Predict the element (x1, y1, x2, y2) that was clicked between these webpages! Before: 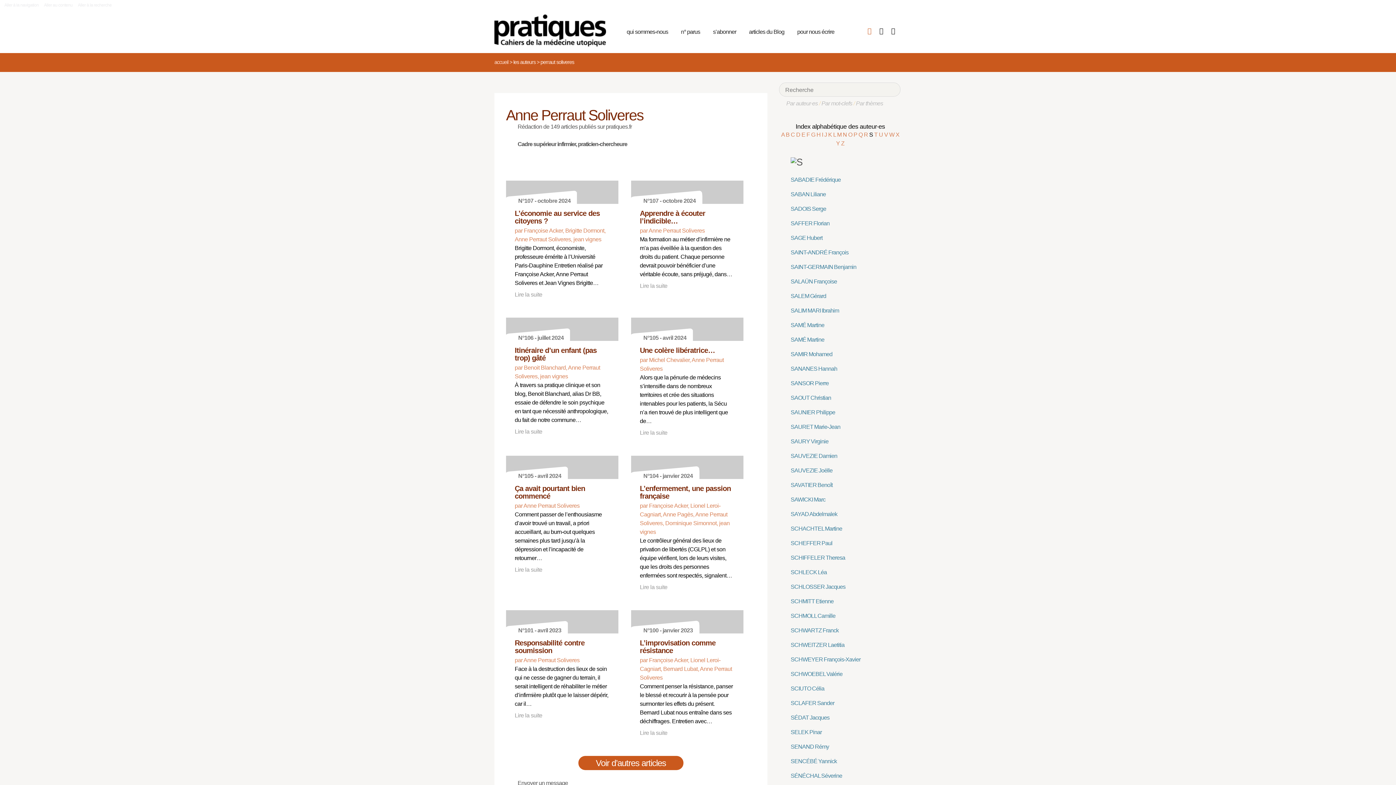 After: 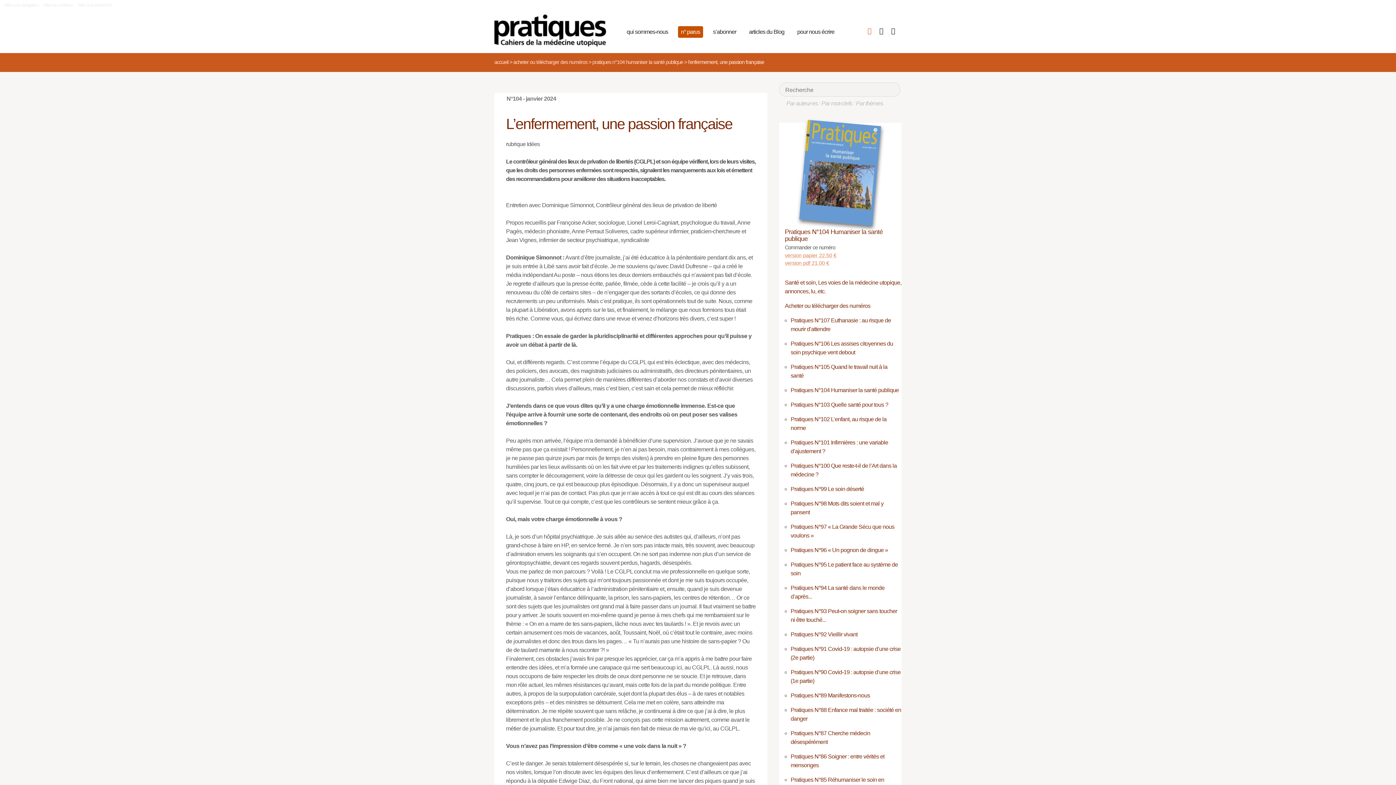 Action: bbox: (631, 456, 743, 597) label: N°104 - janvier 2024
L’enfermement, une passion française
par Françoise Acker, Lionel Leroi-Cagniart, Anne Pagès, Anne Perraut Soliveres, Dominique Simonnot, jean vignes
Le contrôleur général des lieux de privation de libertés (CGLPL) et son équipe vérifient, lors de leurs visites, que les droits des personnes enfermées sont respectés, signalent…

Lire la suite